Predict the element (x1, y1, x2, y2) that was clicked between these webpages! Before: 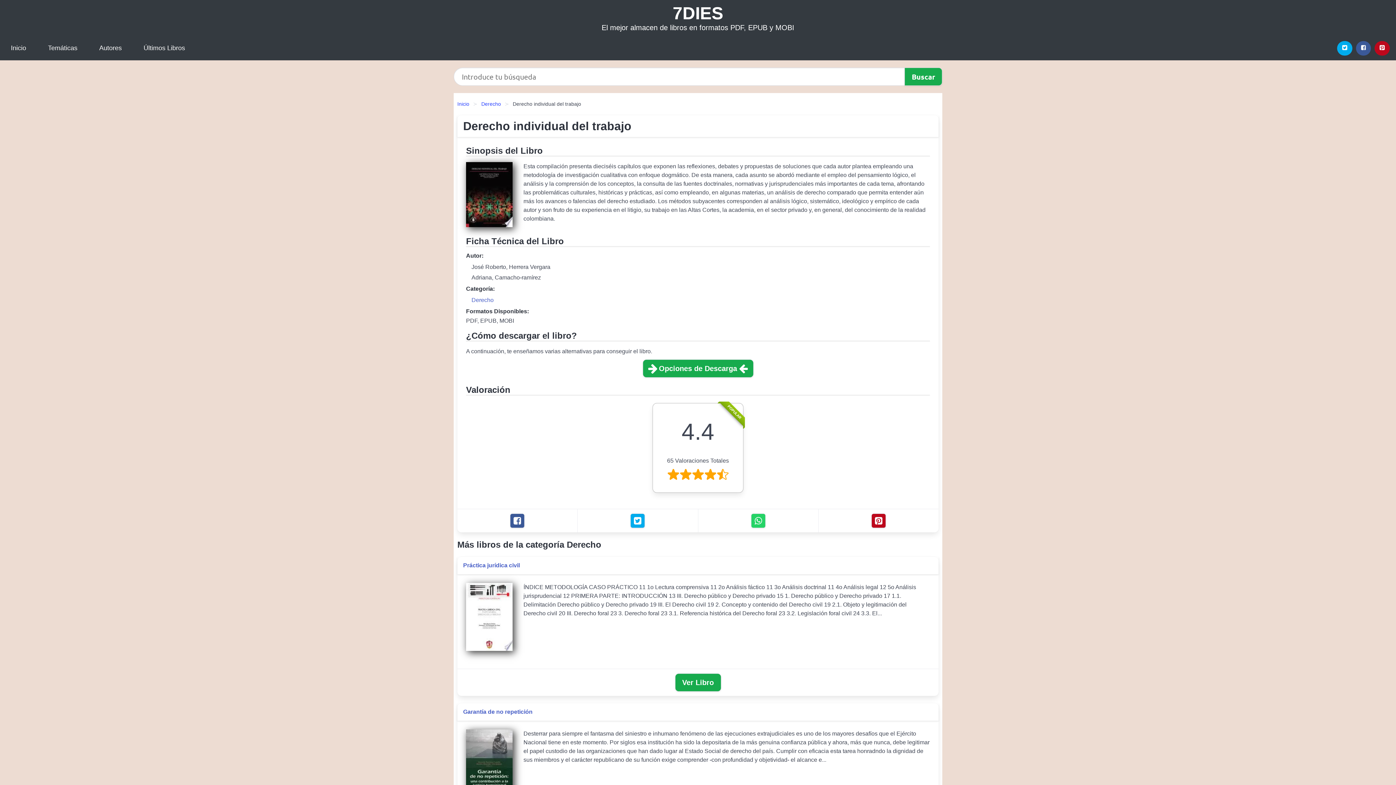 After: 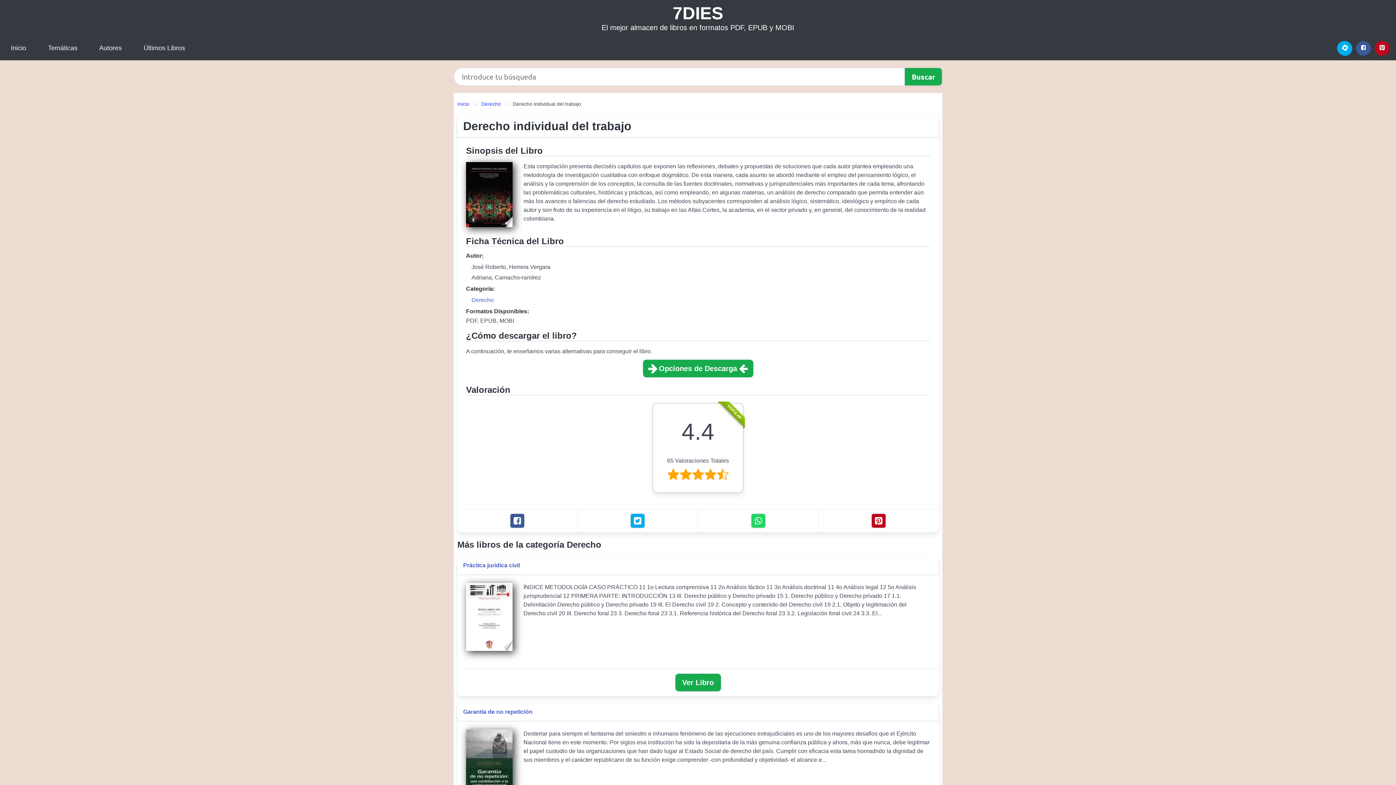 Action: label: Twitter bbox: (1337, 40, 1352, 55)